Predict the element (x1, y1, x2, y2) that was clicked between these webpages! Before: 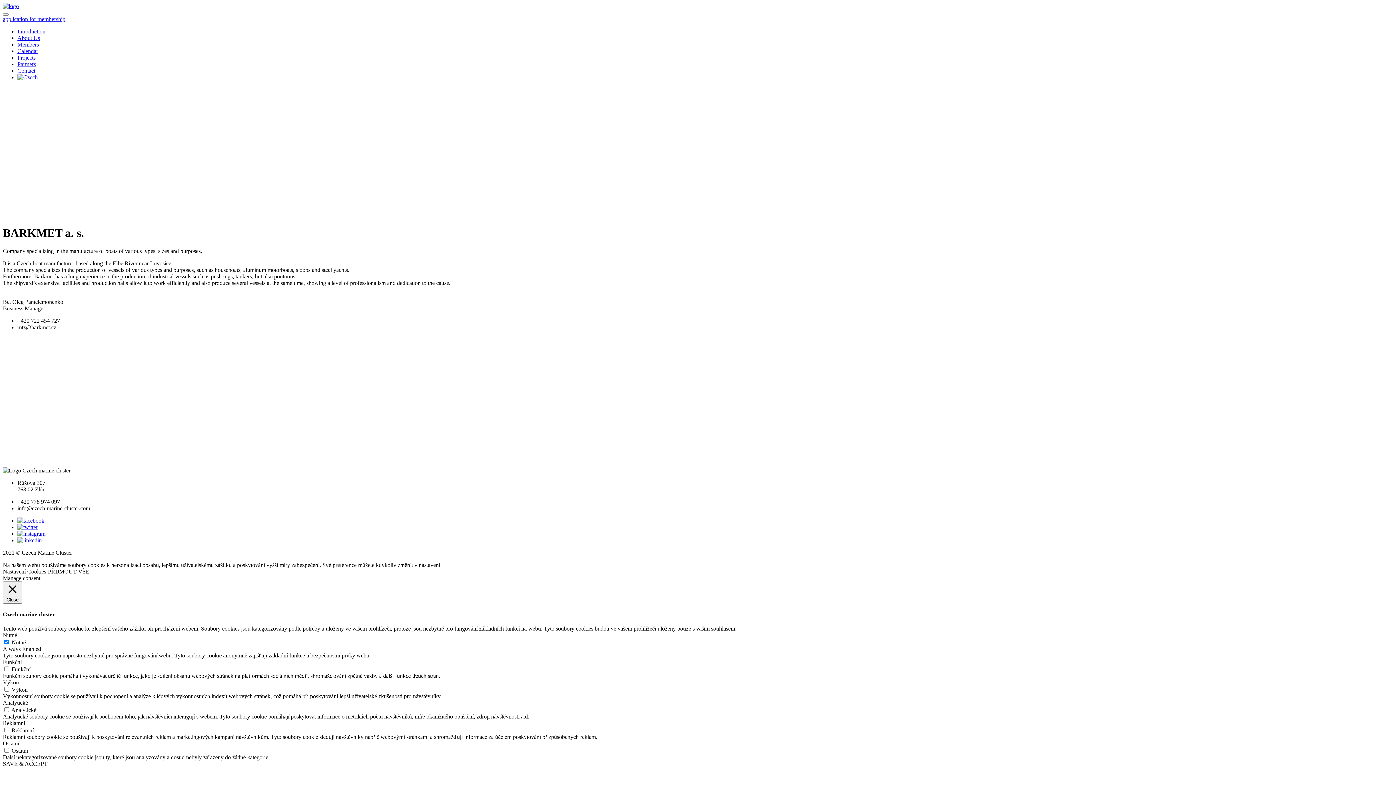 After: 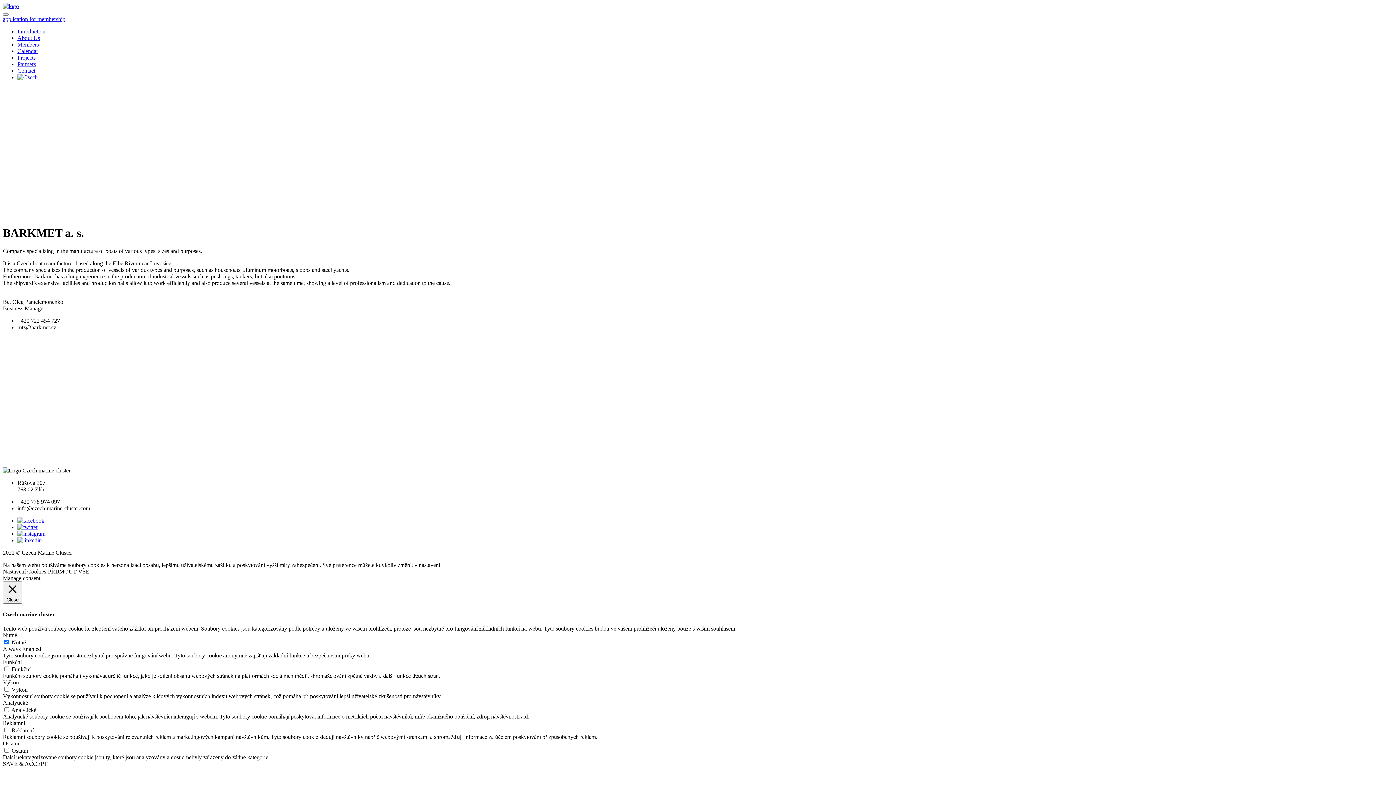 Action: bbox: (17, 524, 37, 530)